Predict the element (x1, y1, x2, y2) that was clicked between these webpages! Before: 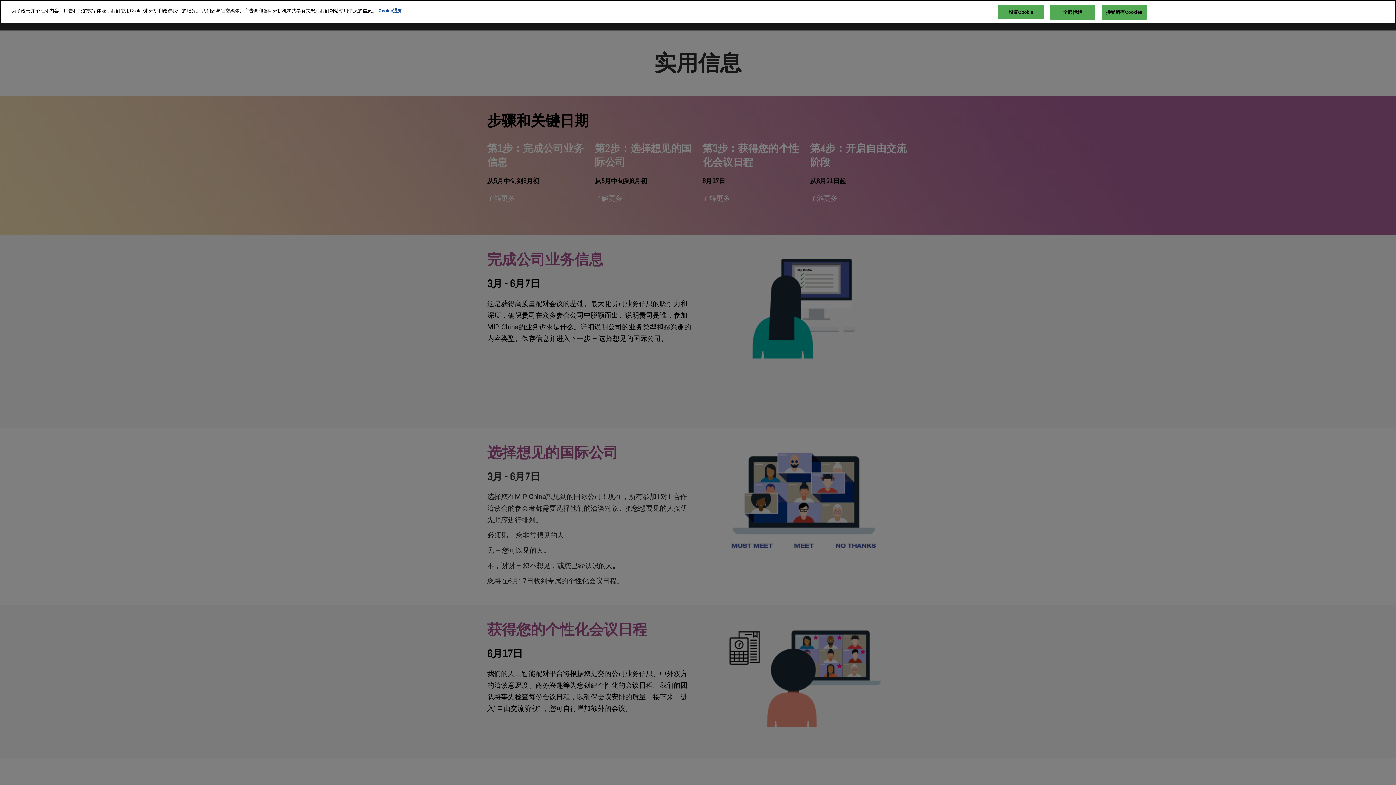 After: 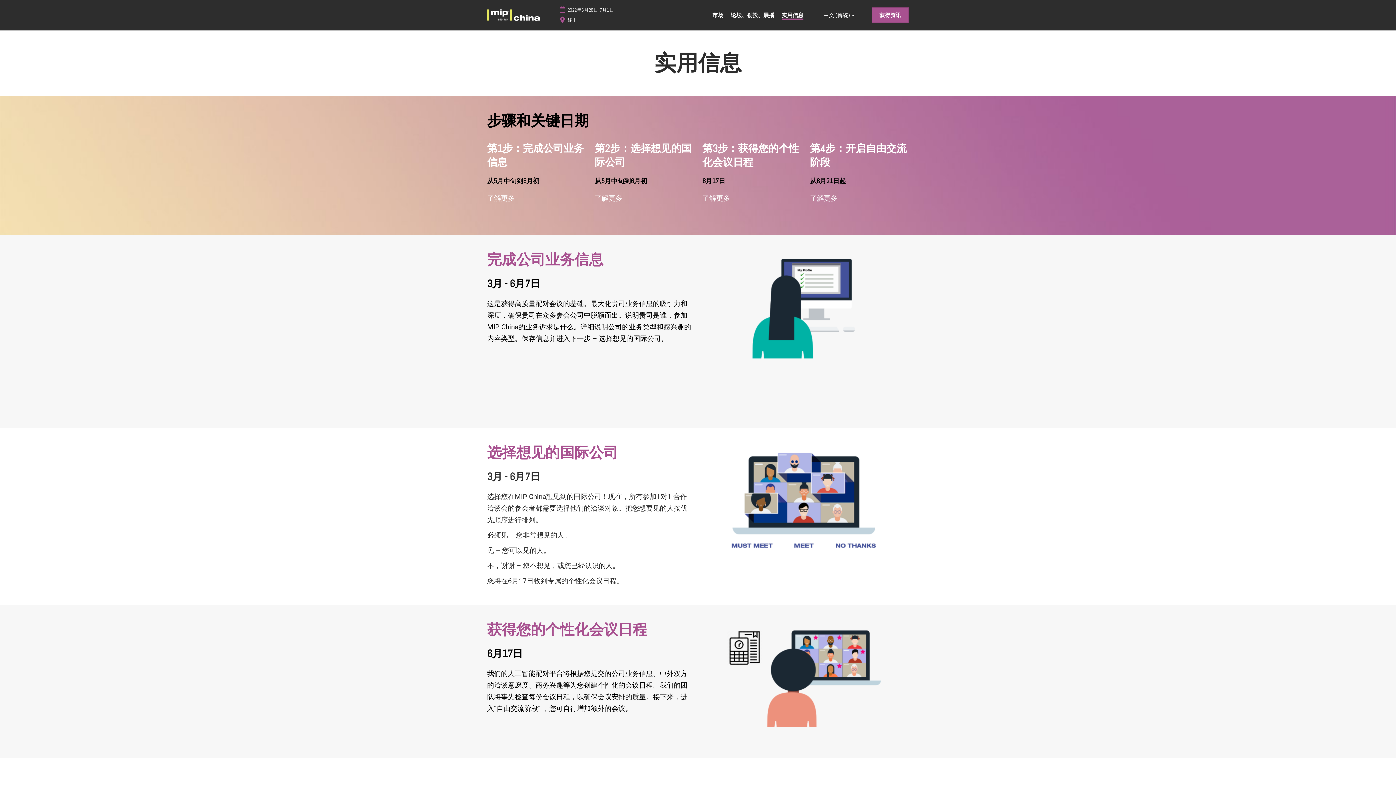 Action: label: 全部拒绝 bbox: (1050, 4, 1095, 19)